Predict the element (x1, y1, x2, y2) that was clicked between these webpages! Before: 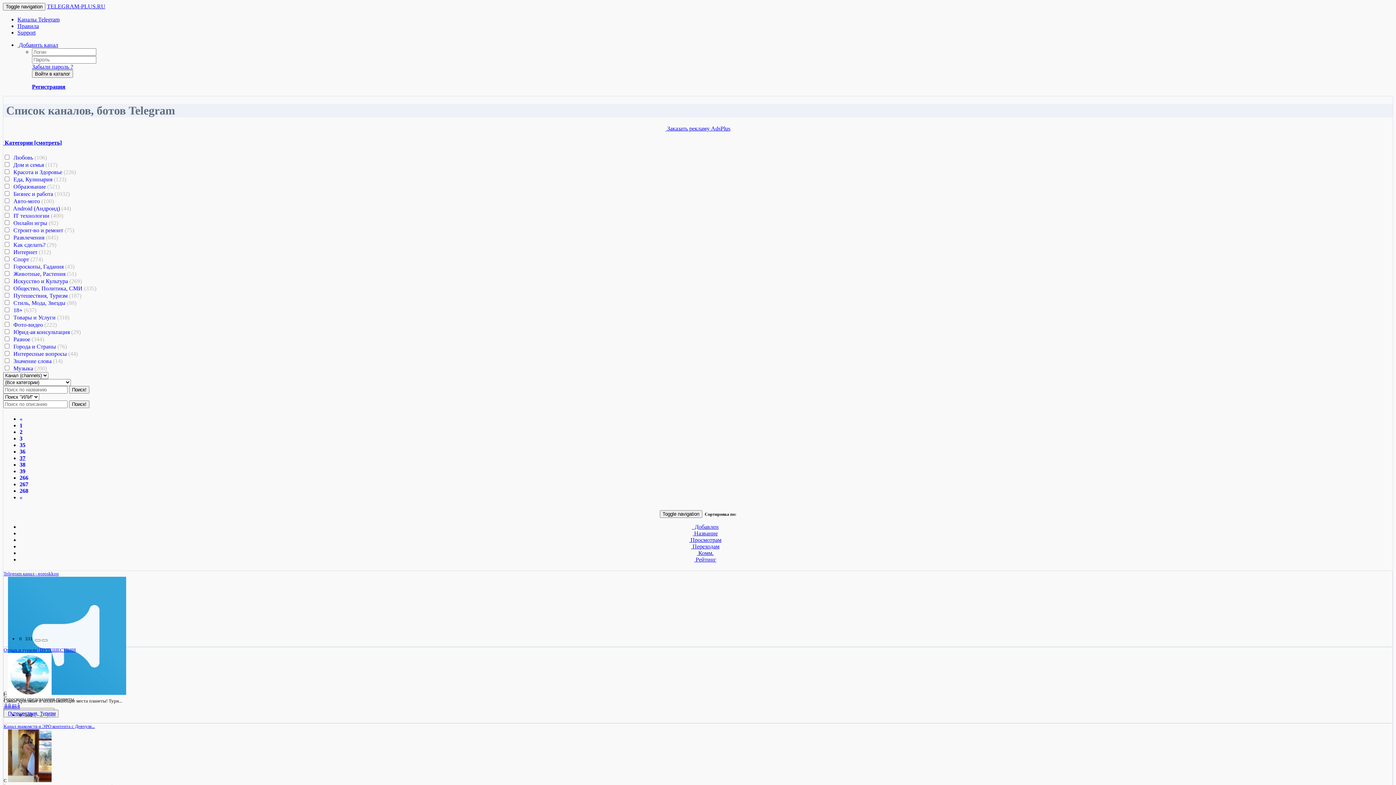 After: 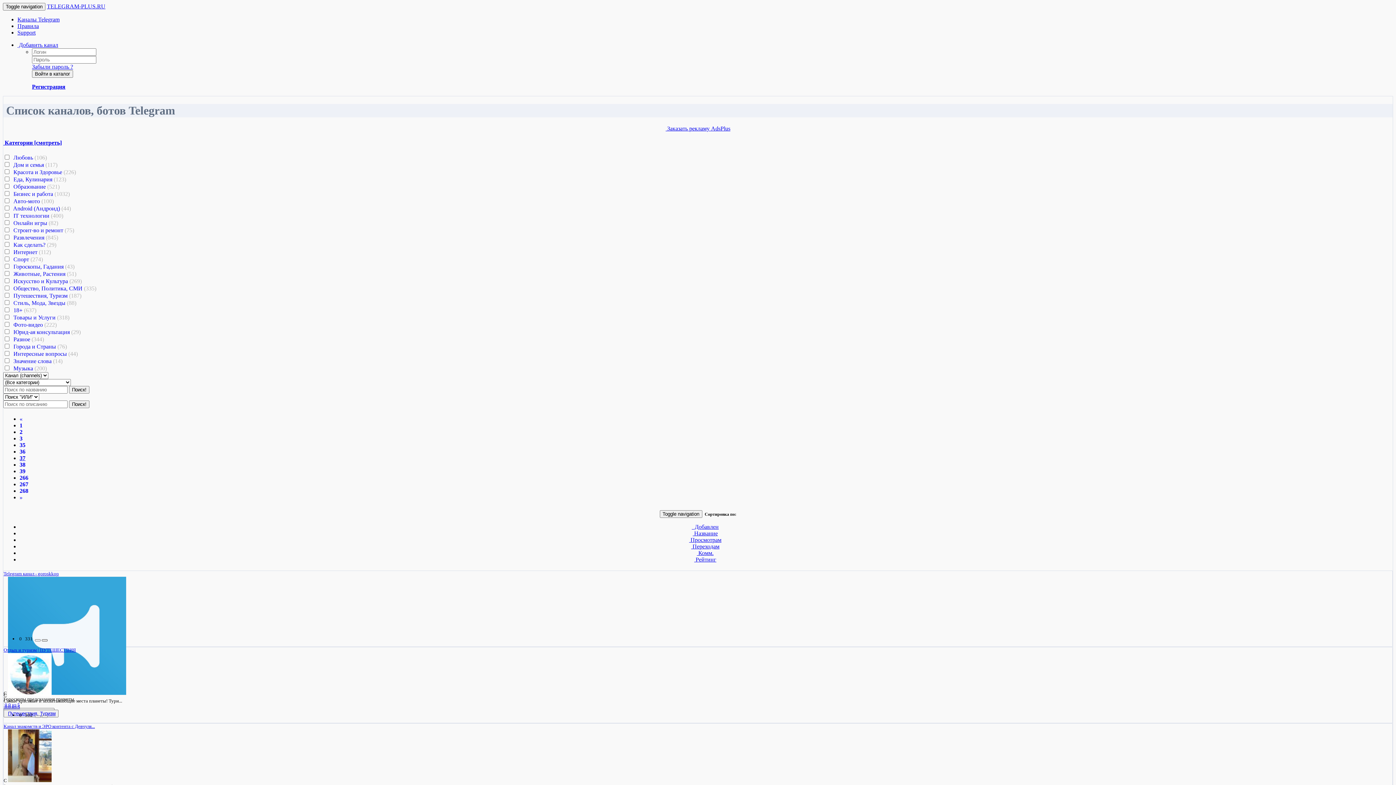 Action: bbox: (41, 636, 47, 641)